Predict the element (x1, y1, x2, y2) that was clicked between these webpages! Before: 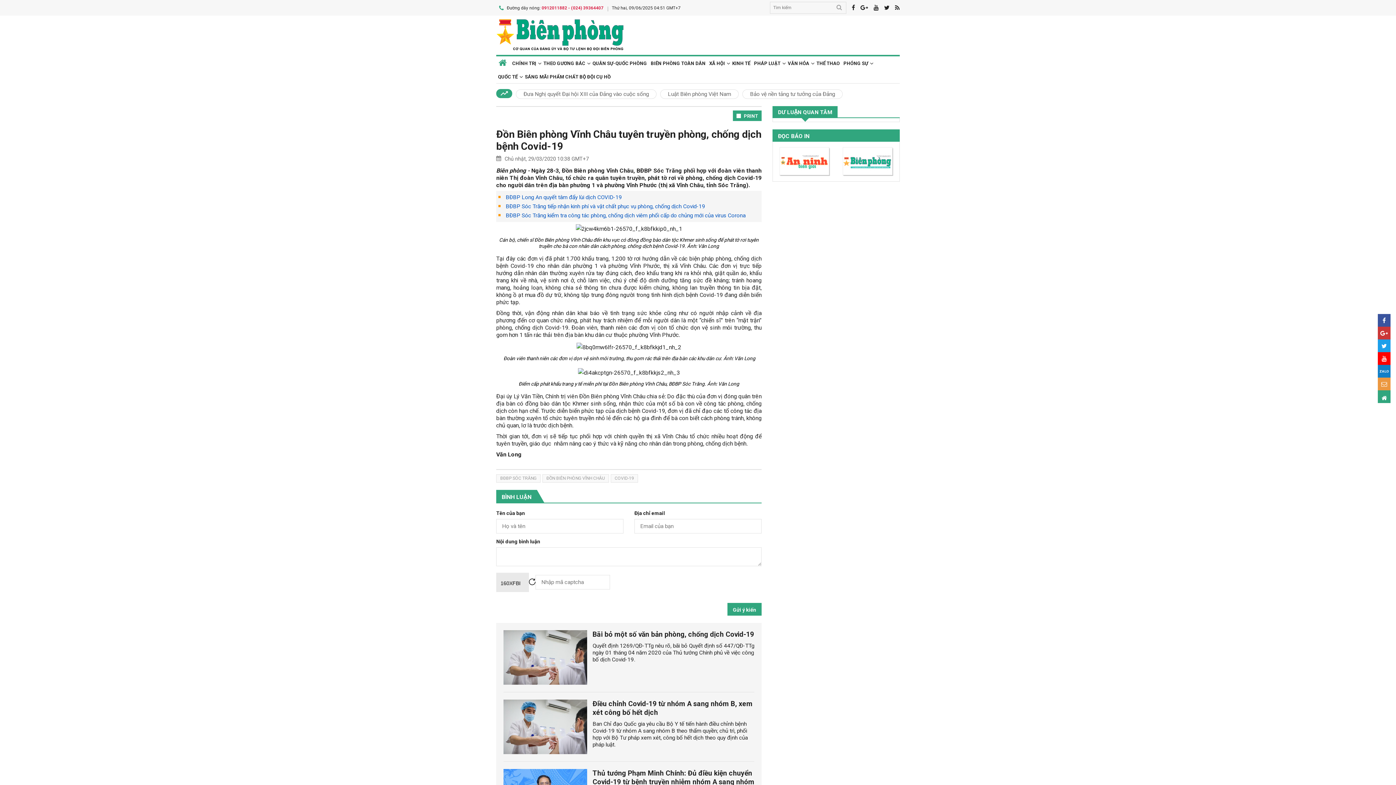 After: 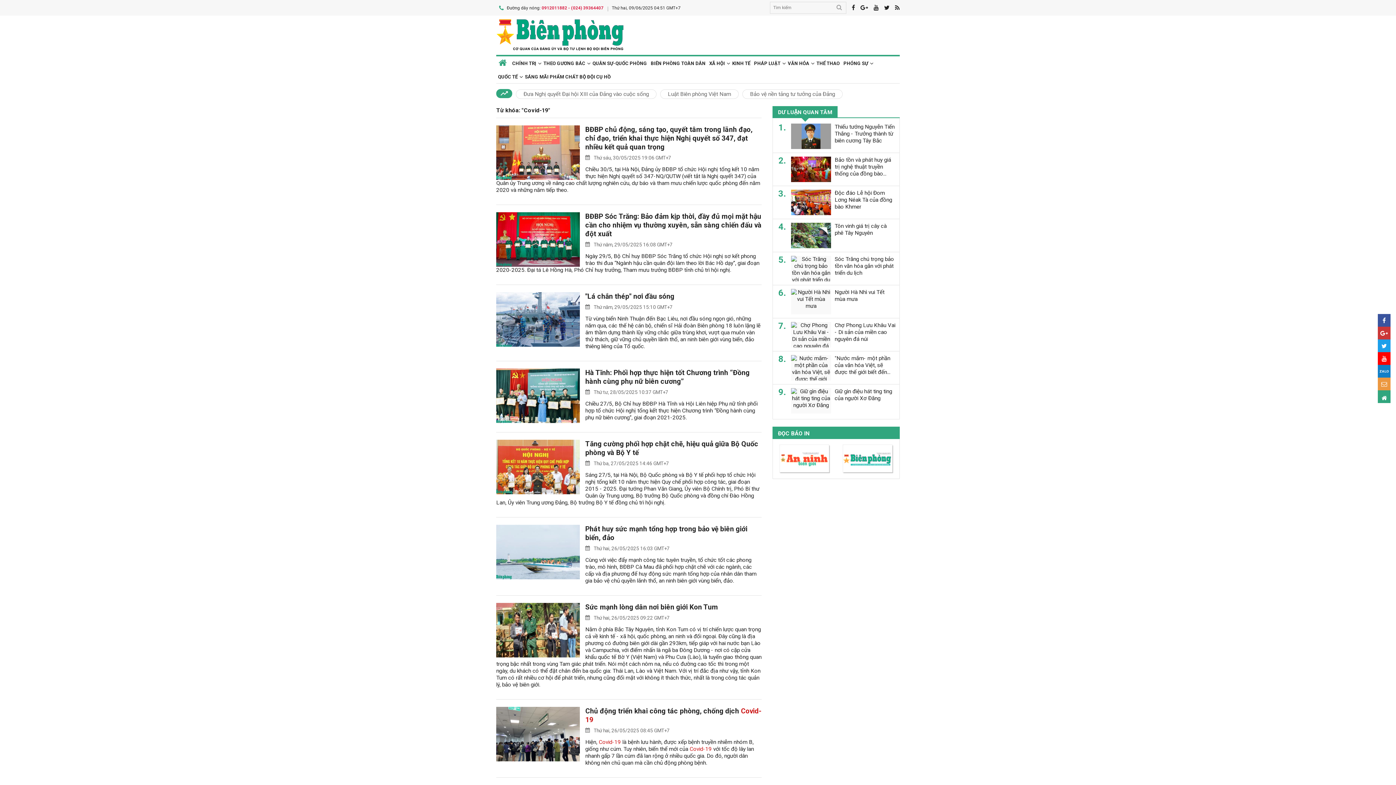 Action: bbox: (610, 474, 638, 482) label: COVID-19